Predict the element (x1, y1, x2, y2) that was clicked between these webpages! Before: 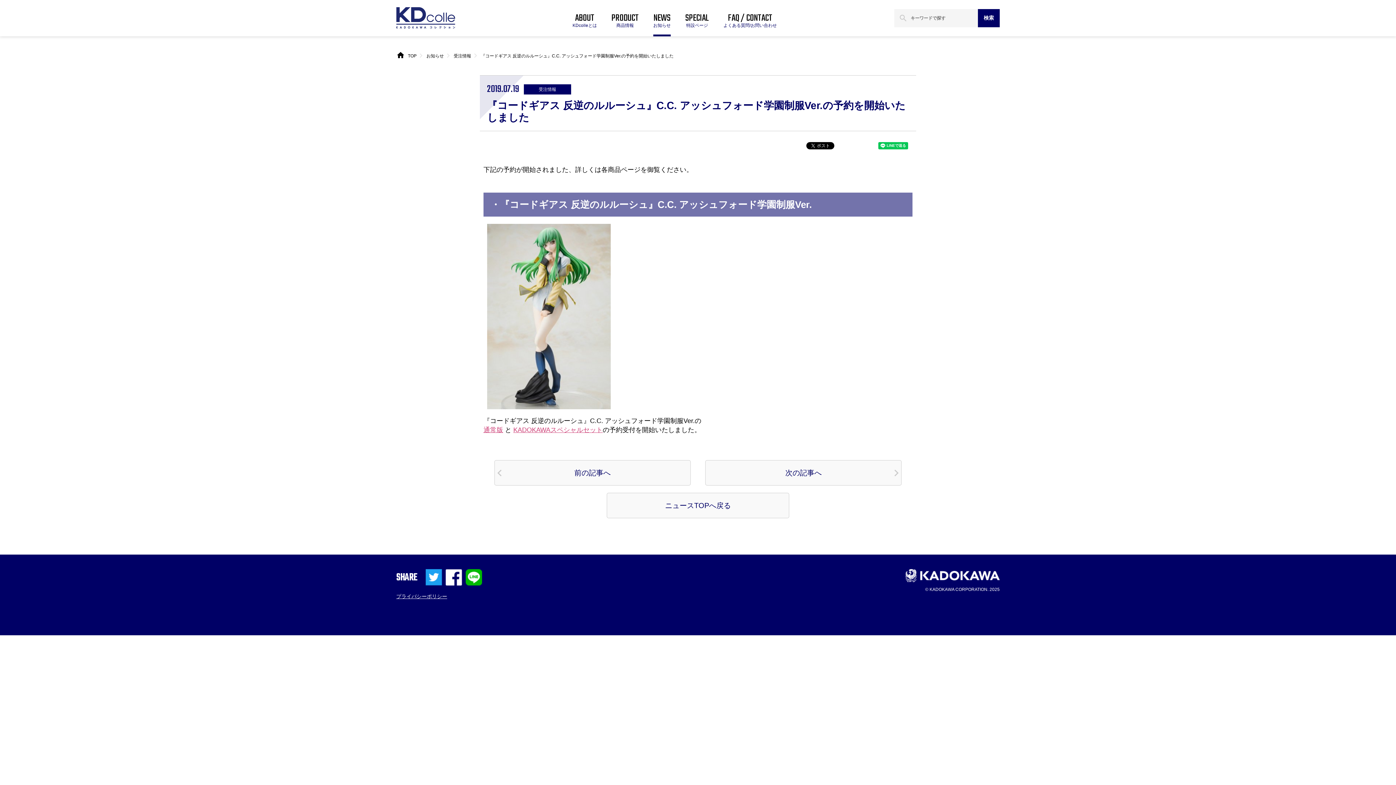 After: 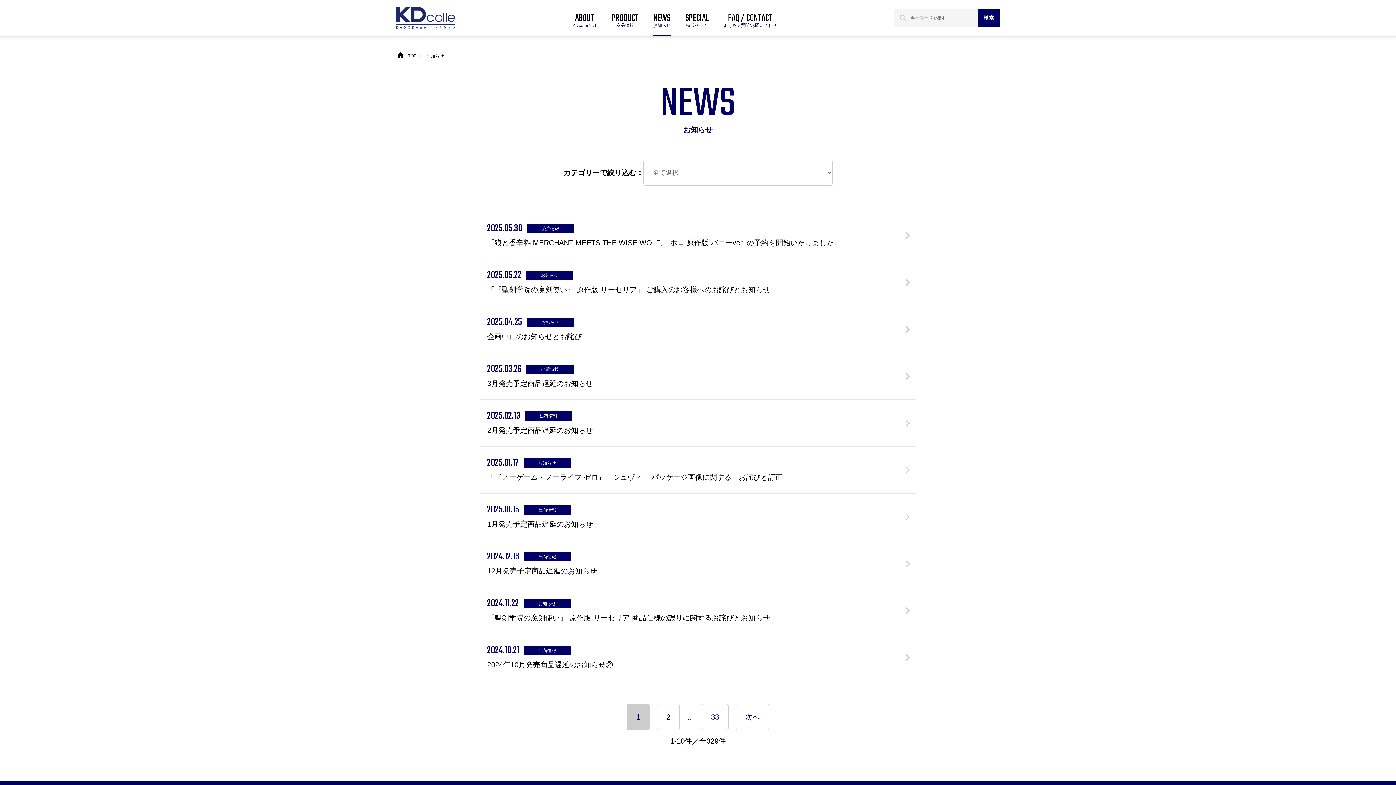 Action: bbox: (606, 493, 789, 518) label: ニュースTOPへ戻る